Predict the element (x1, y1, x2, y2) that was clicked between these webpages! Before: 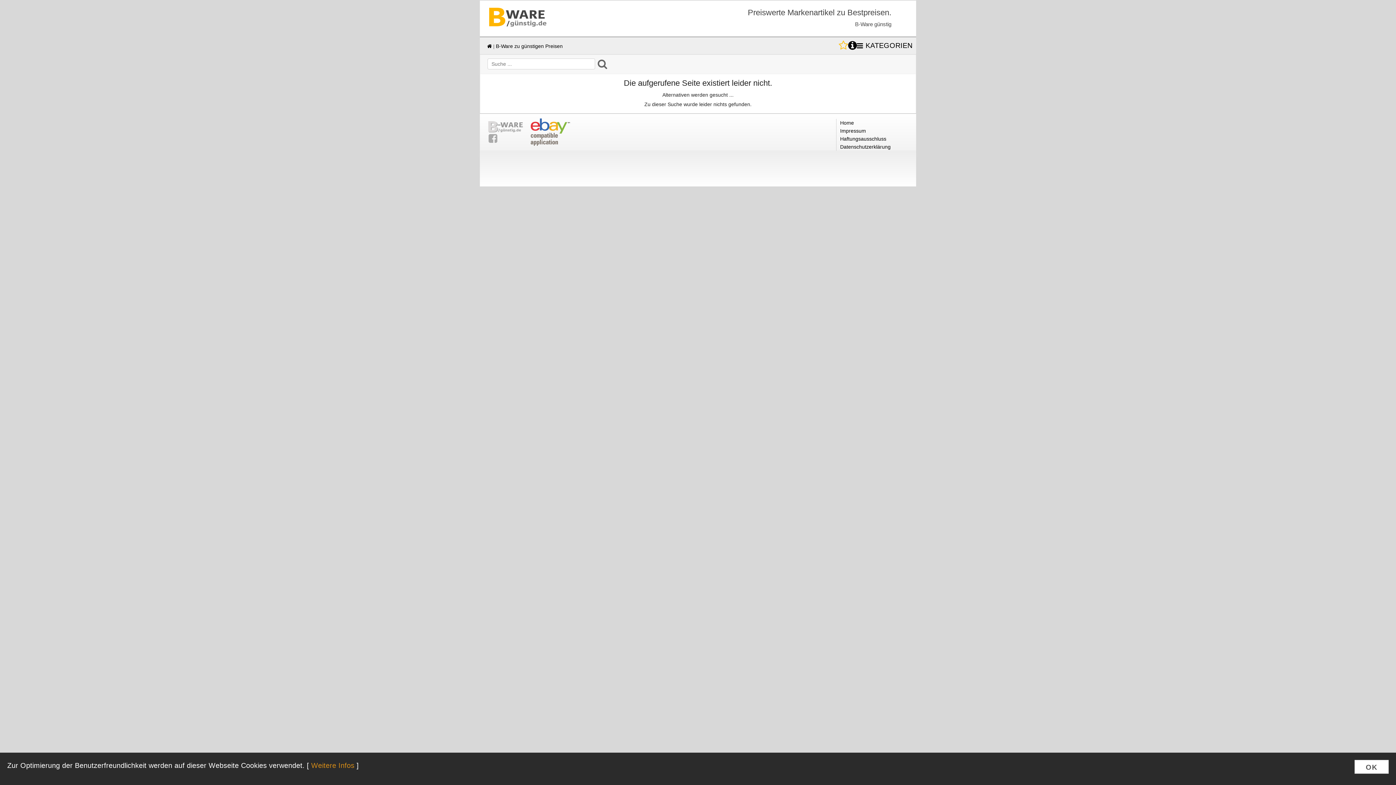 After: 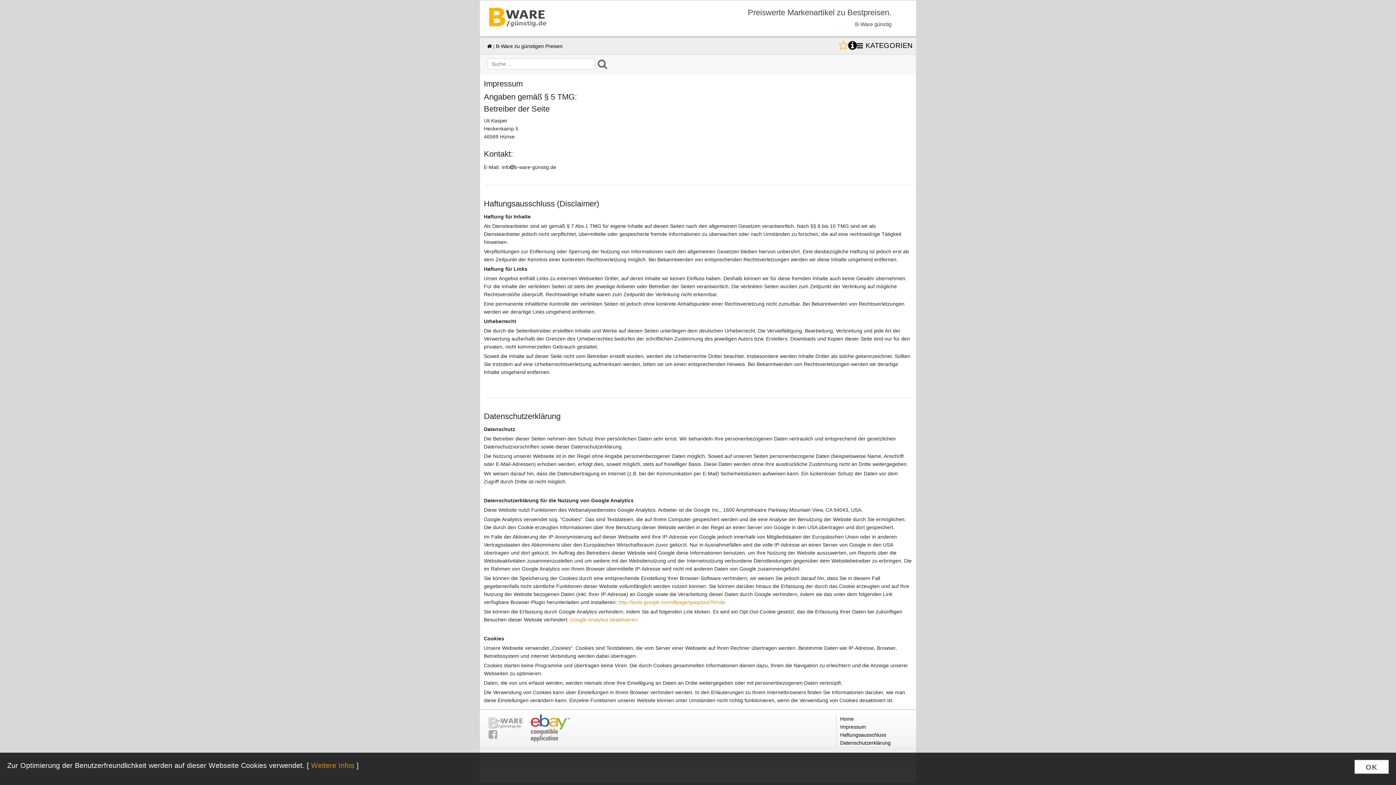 Action: label: Weitere Infos bbox: (311, 761, 354, 769)